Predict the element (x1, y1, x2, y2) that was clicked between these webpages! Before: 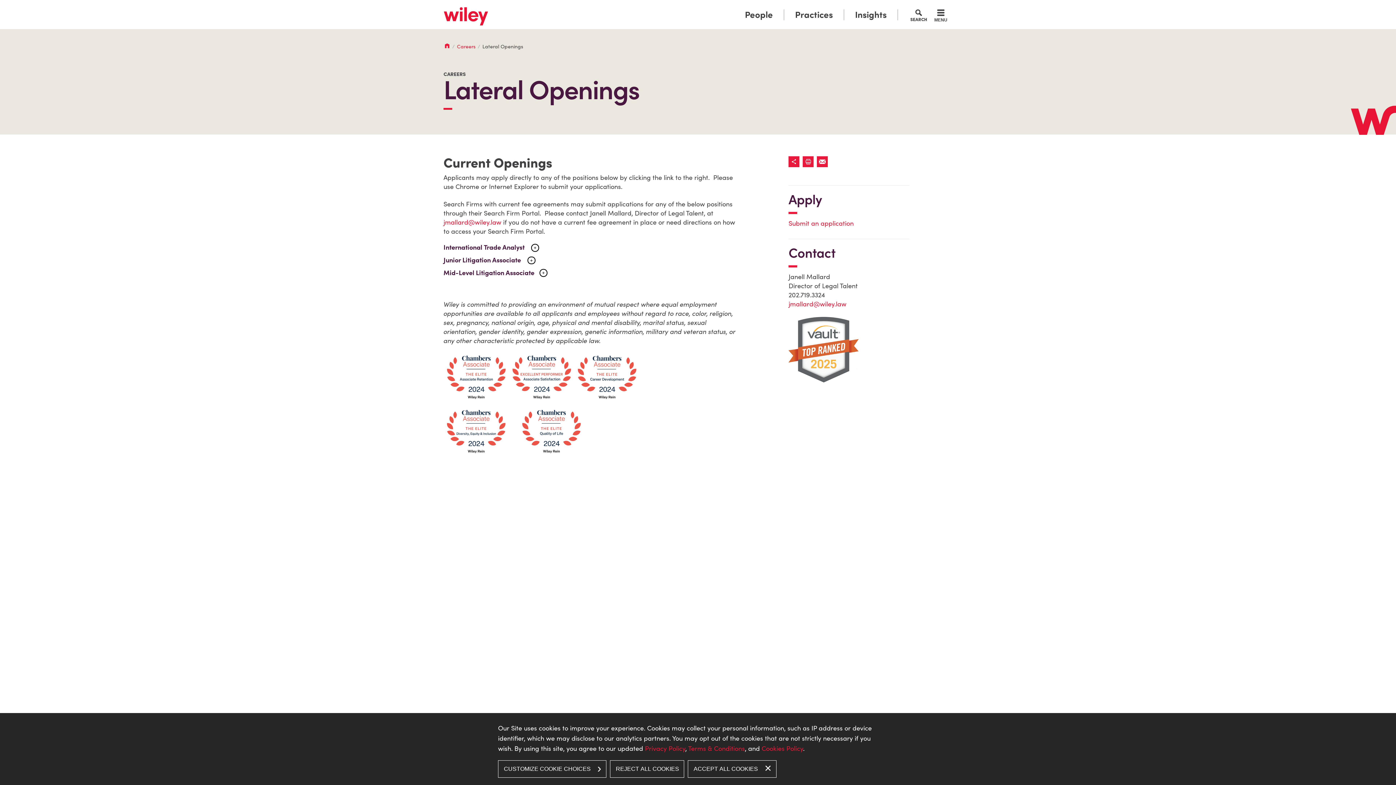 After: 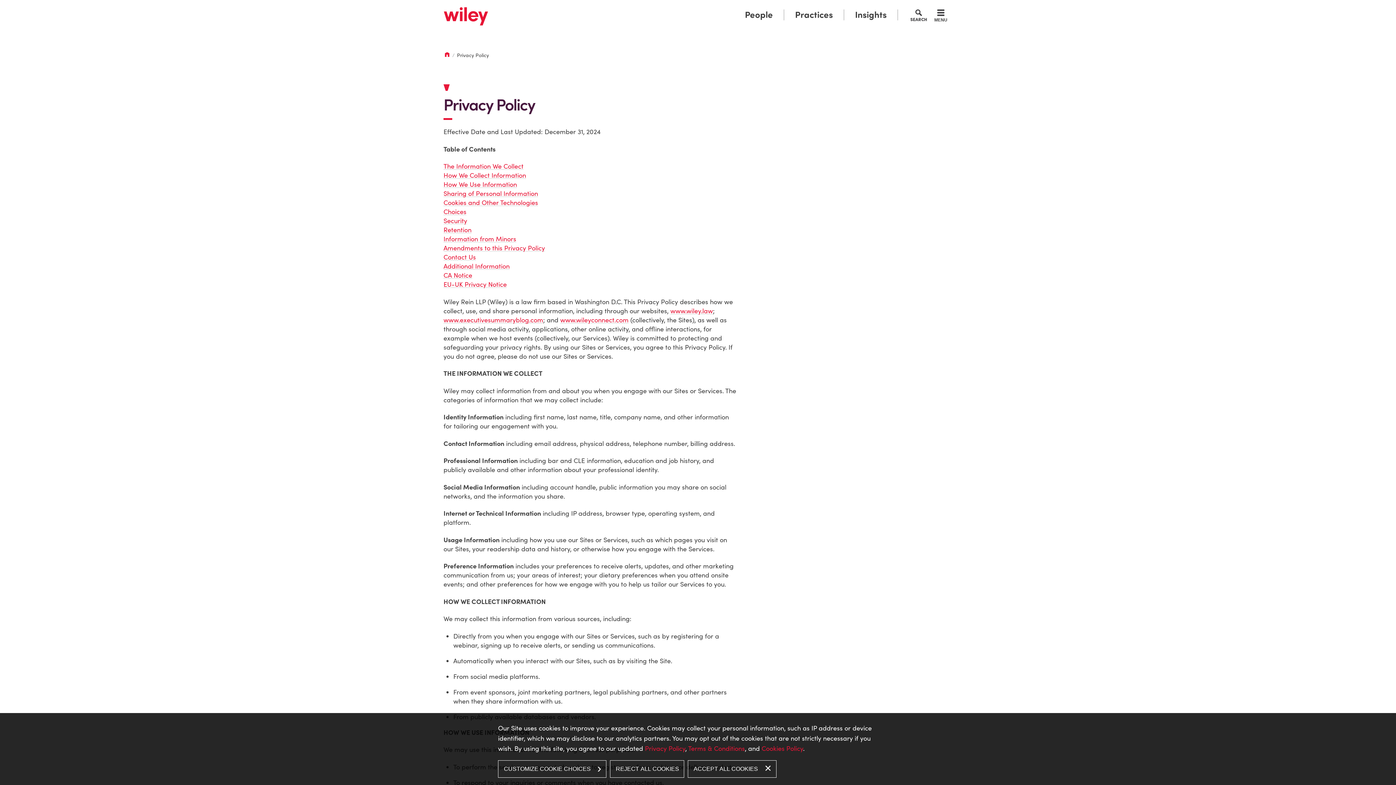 Action: label: Privacy Policy bbox: (645, 744, 685, 753)